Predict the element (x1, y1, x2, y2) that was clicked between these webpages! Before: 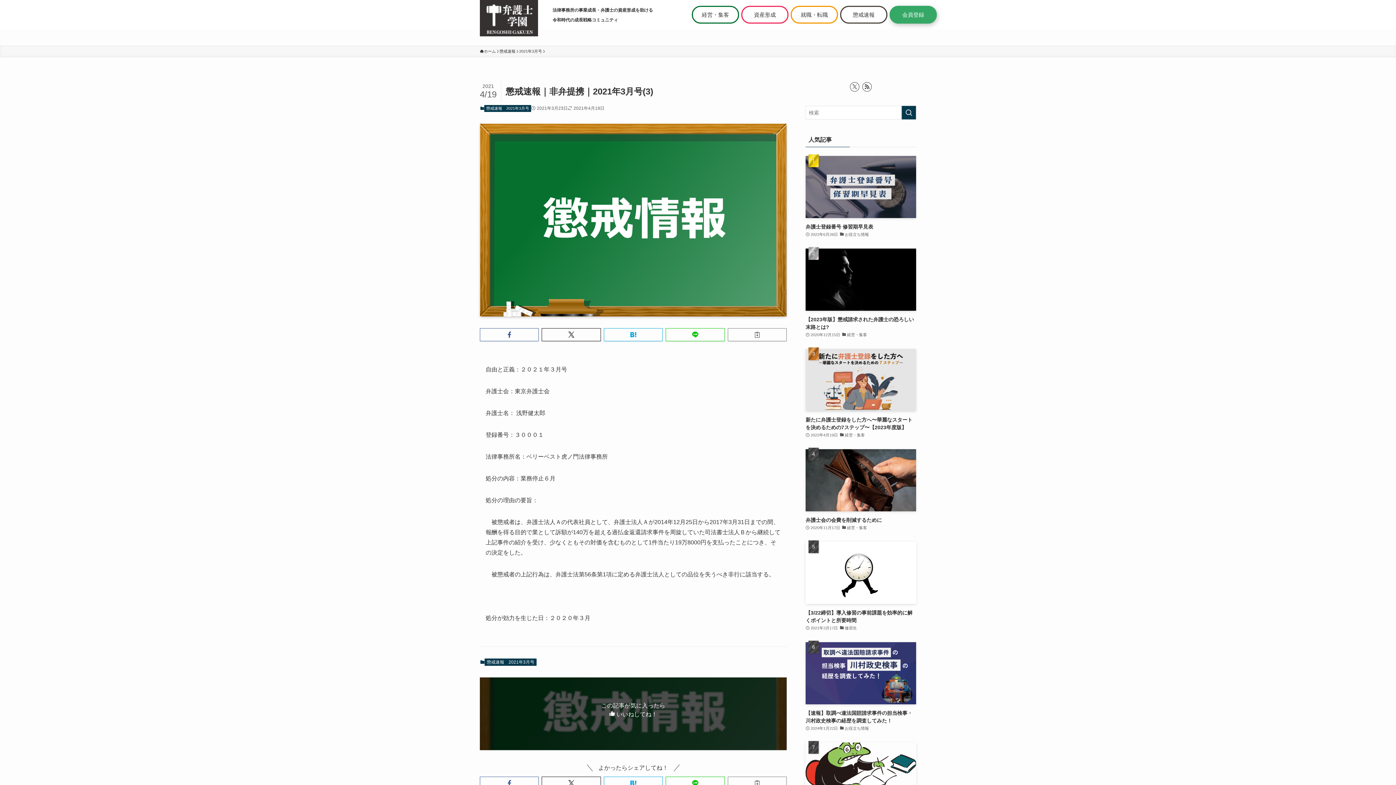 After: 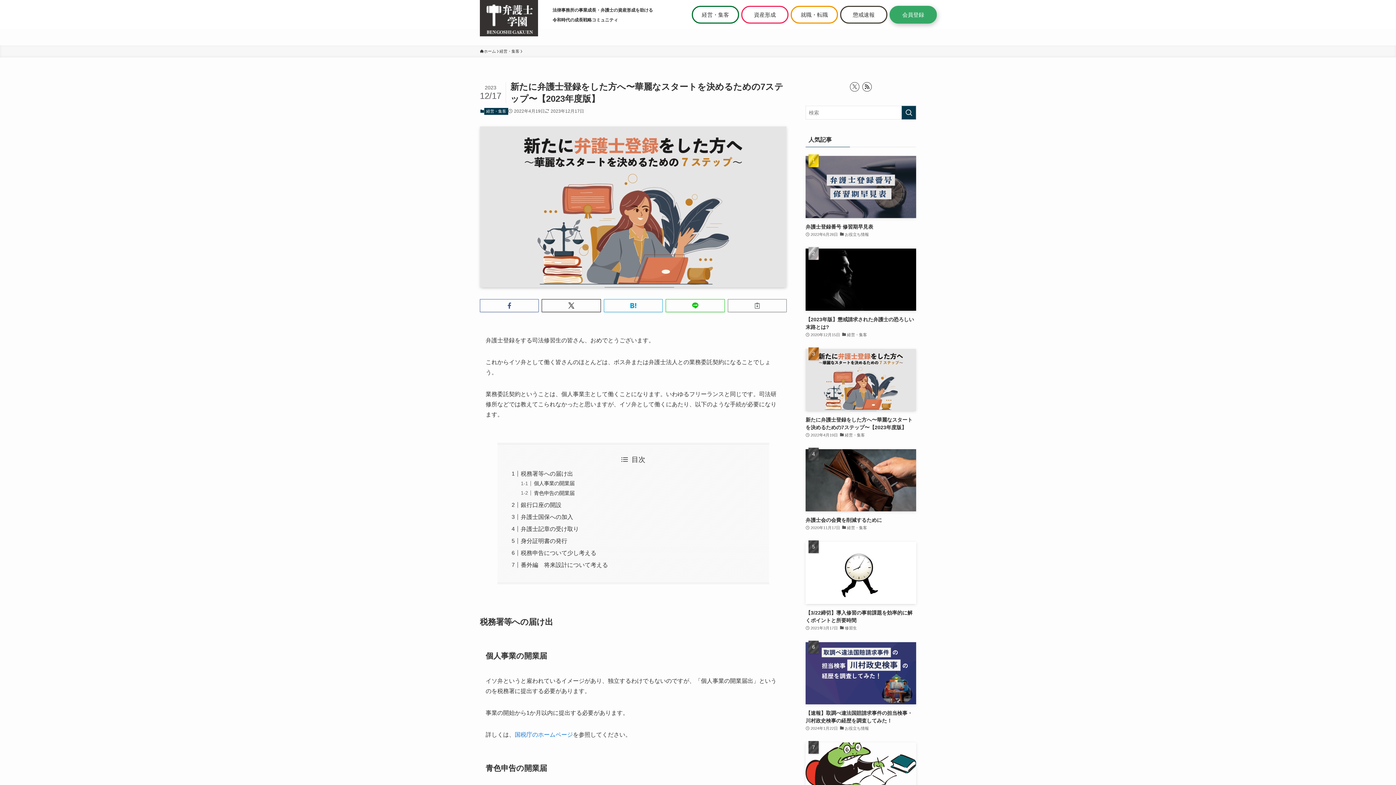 Action: label: 新たに弁護士登録をした方へ〜華麗なスタートを決めるための7ステップ〜【2023年度版】
2022年4月19日
経営・集客 bbox: (805, 349, 916, 439)